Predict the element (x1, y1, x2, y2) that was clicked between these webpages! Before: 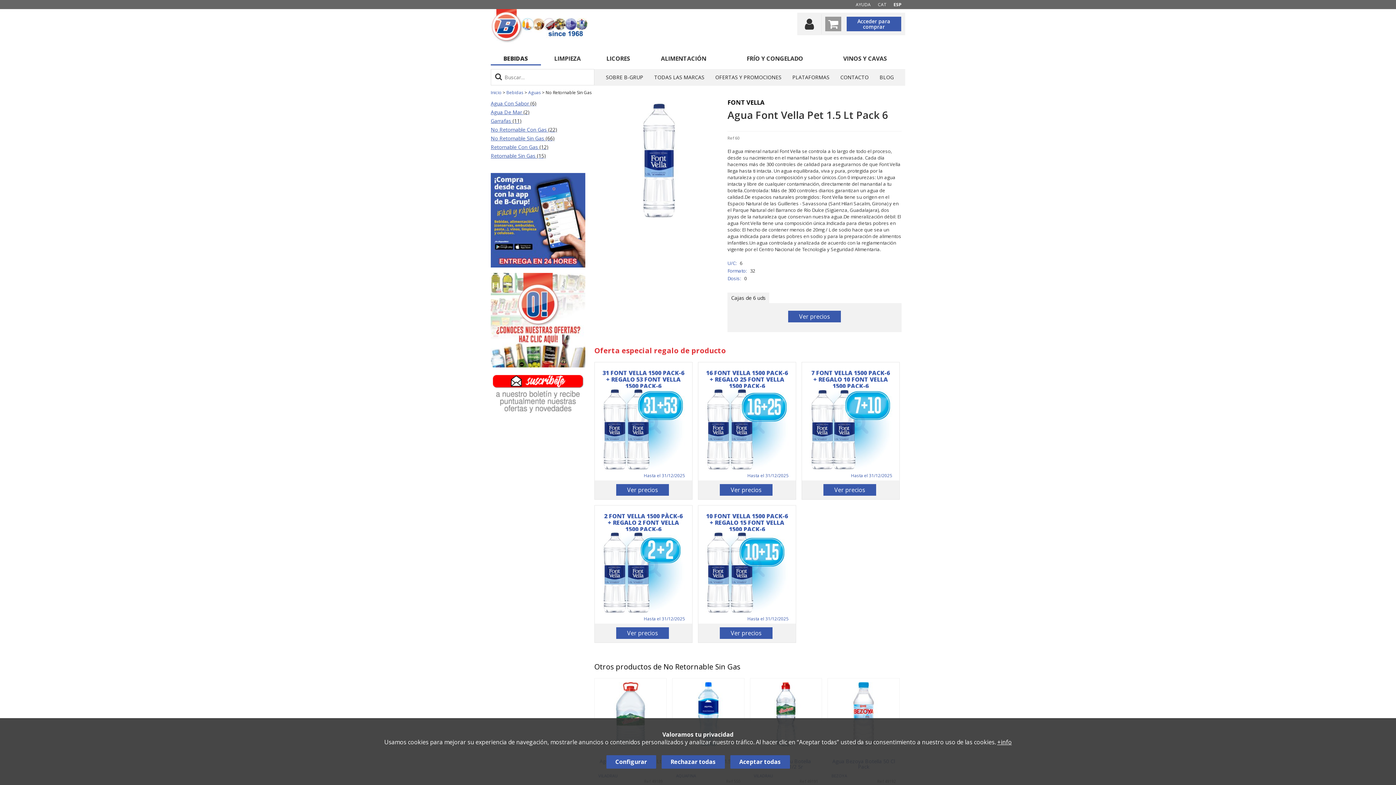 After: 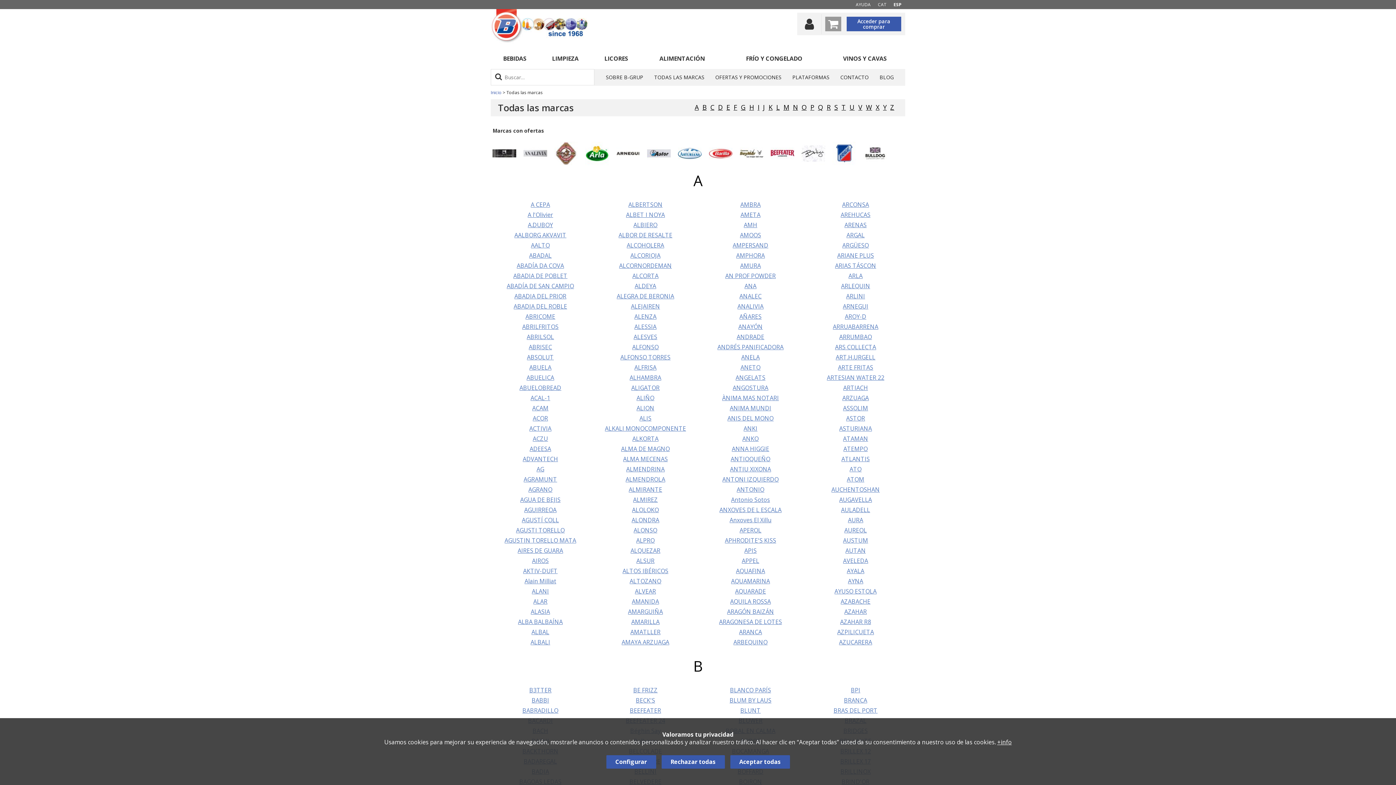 Action: label: TODAS LAS MARCAS bbox: (648, 69, 710, 85)